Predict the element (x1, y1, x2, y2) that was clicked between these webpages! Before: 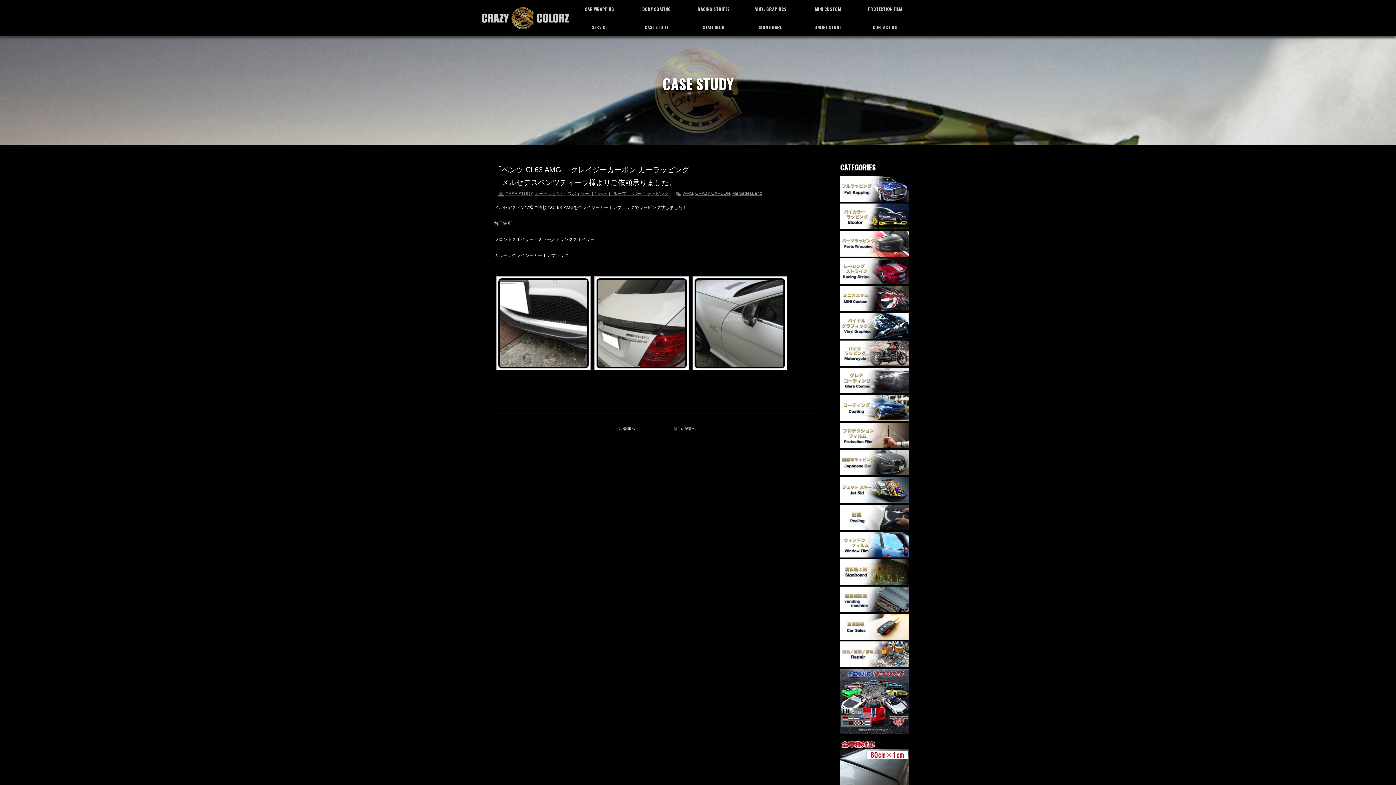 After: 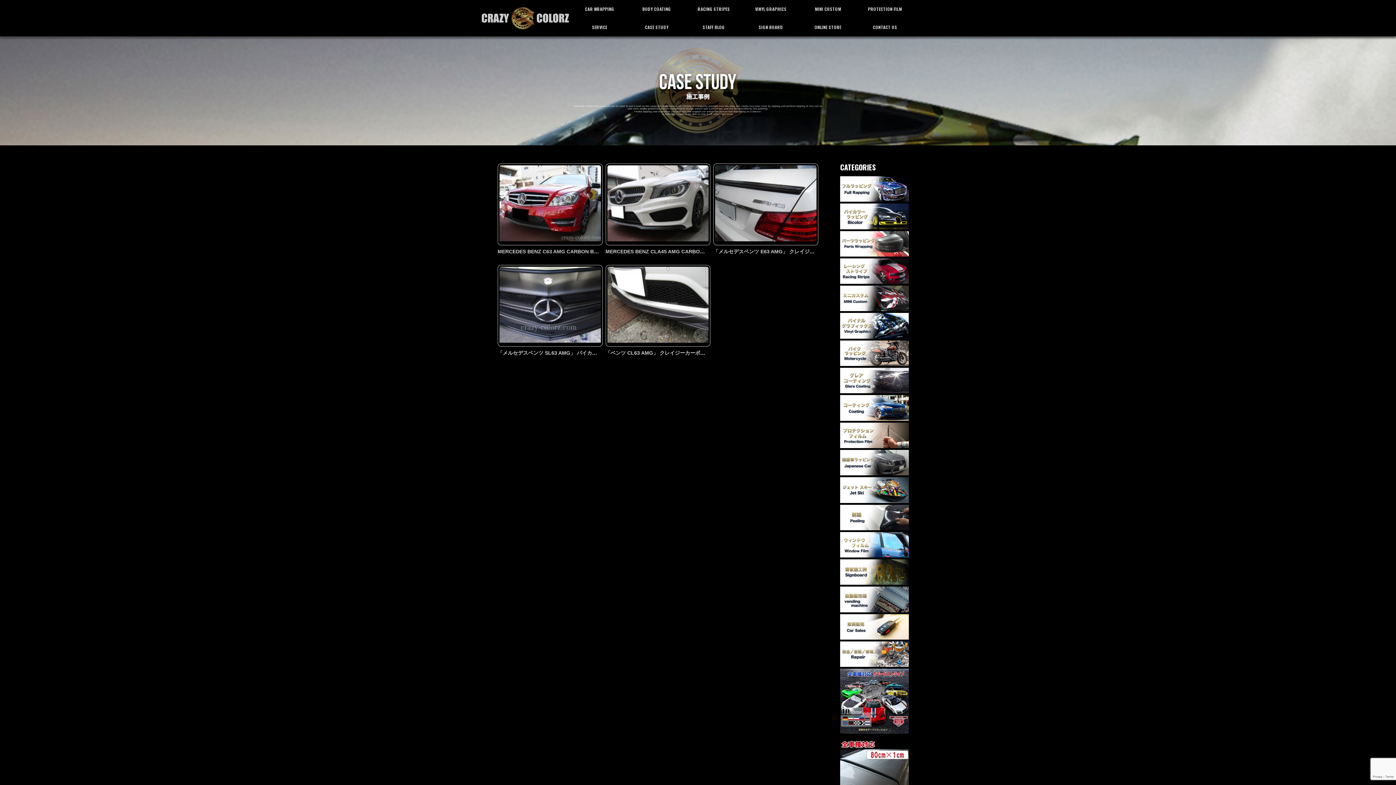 Action: bbox: (683, 190, 693, 196) label: AMG